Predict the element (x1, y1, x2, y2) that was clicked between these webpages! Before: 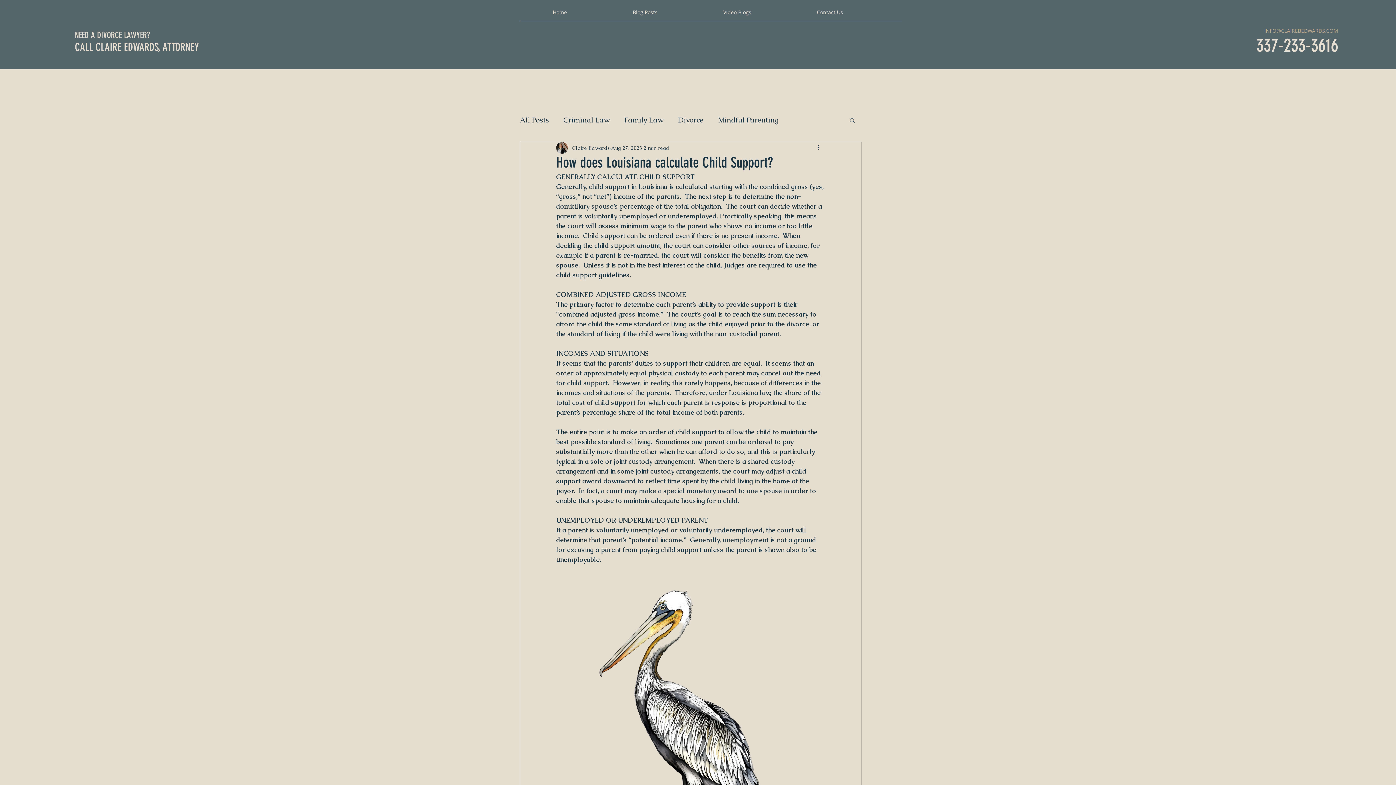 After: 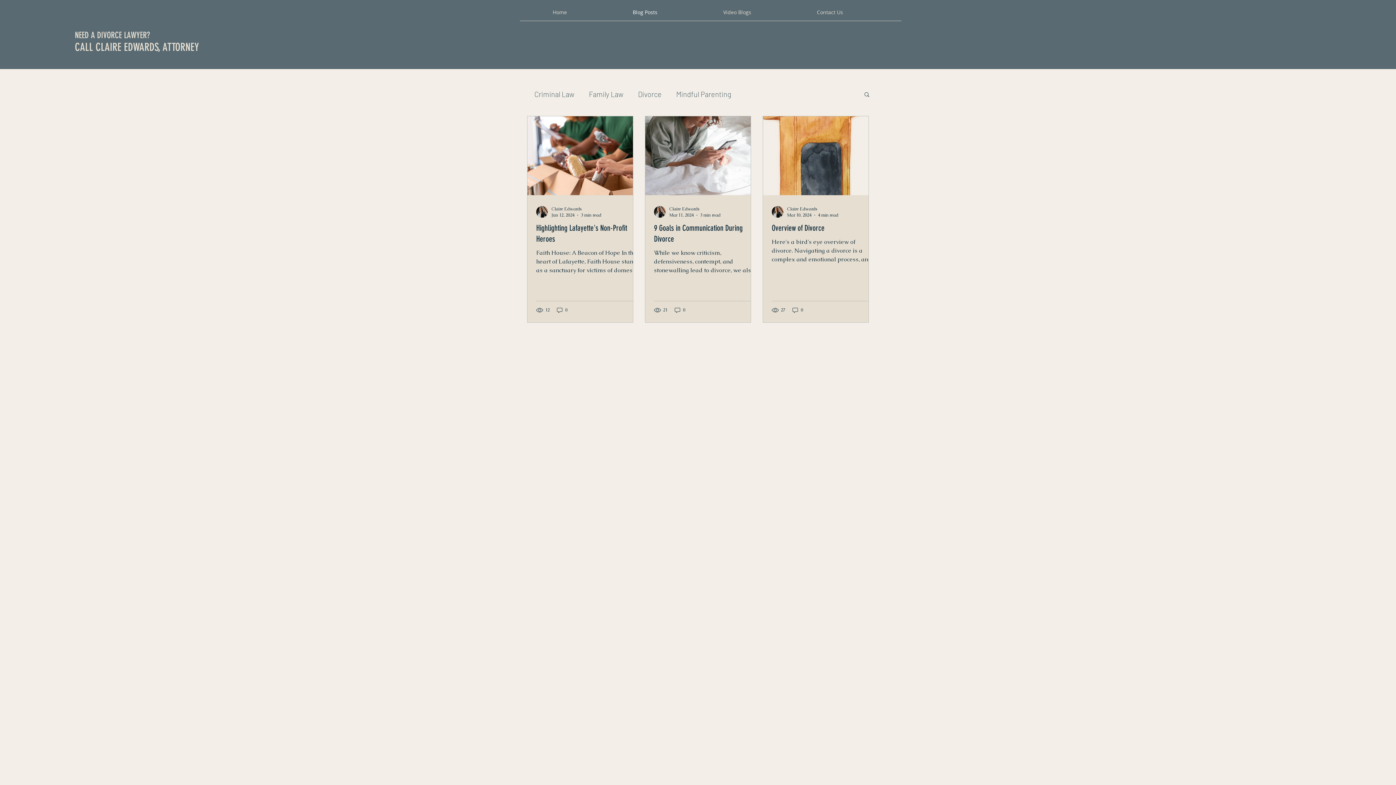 Action: bbox: (600, 8, 690, 16) label: Blog Posts